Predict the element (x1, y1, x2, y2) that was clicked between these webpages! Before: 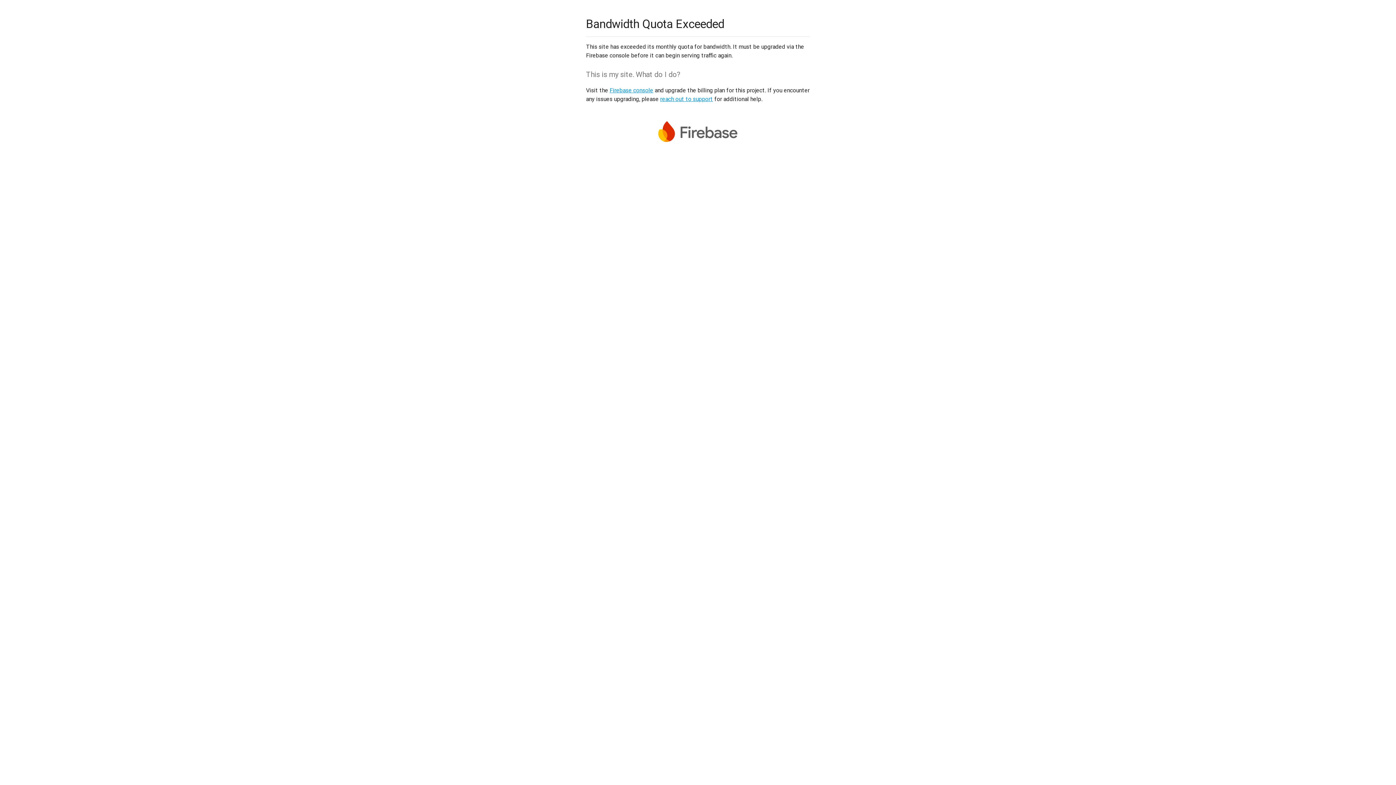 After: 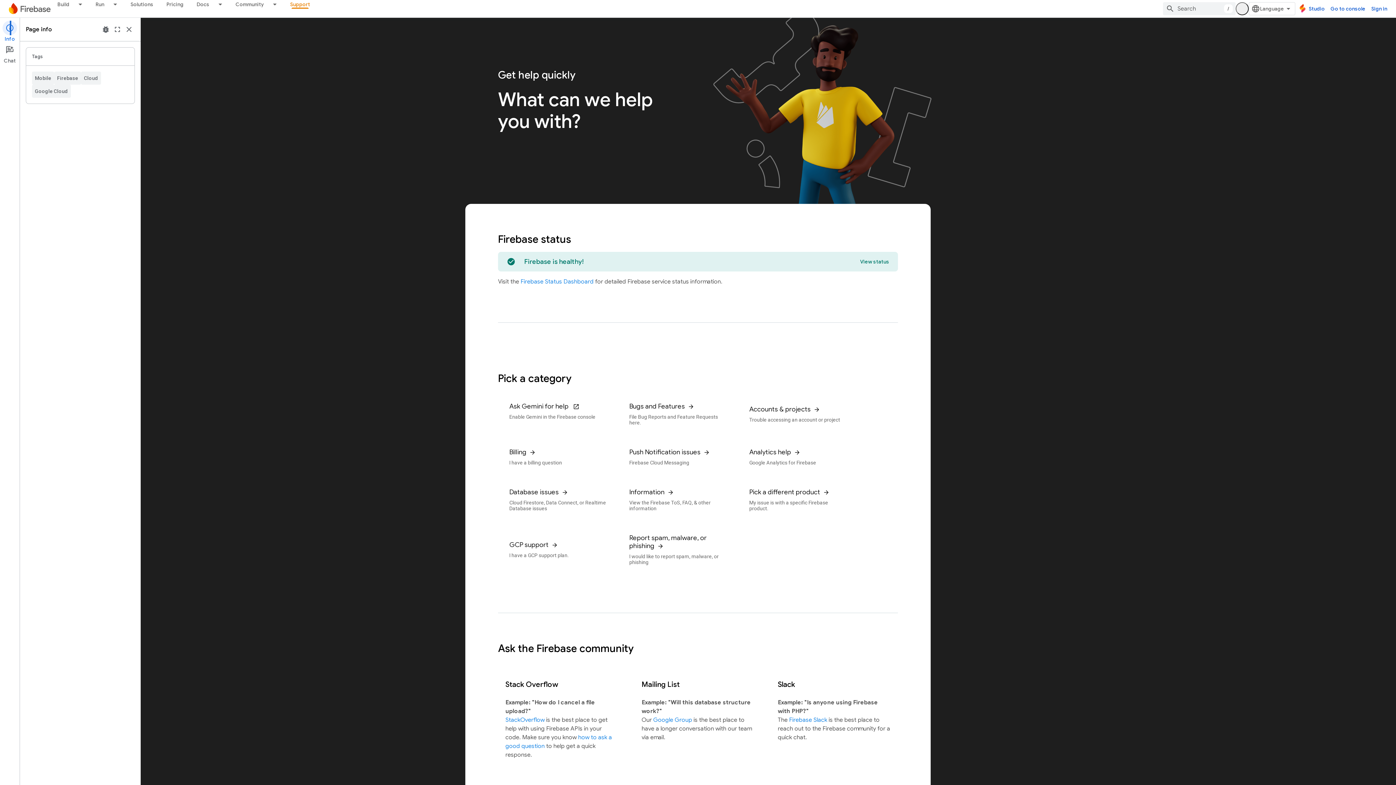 Action: label: reach out to support bbox: (660, 95, 713, 102)